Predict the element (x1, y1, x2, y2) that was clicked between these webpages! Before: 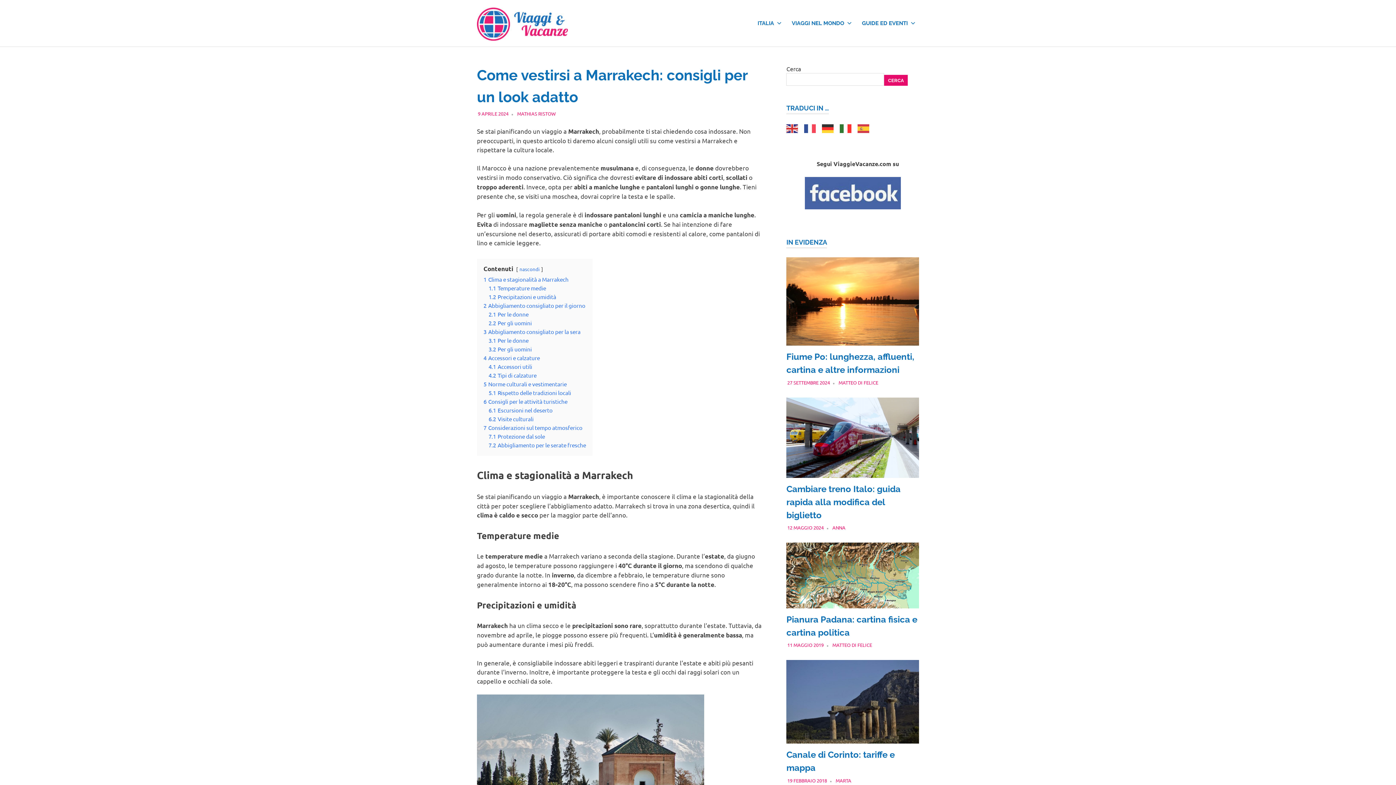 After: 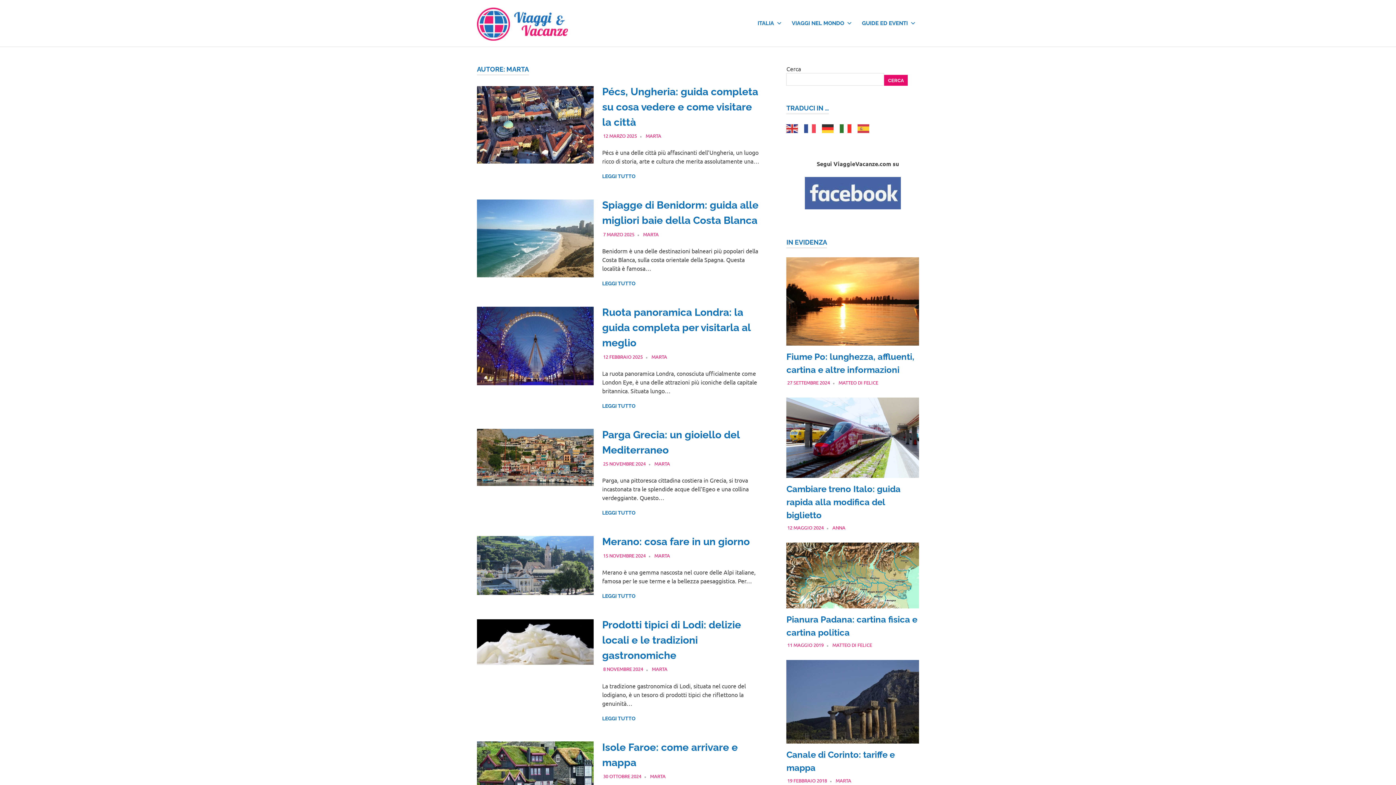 Action: label: MARTA bbox: (835, 777, 851, 783)